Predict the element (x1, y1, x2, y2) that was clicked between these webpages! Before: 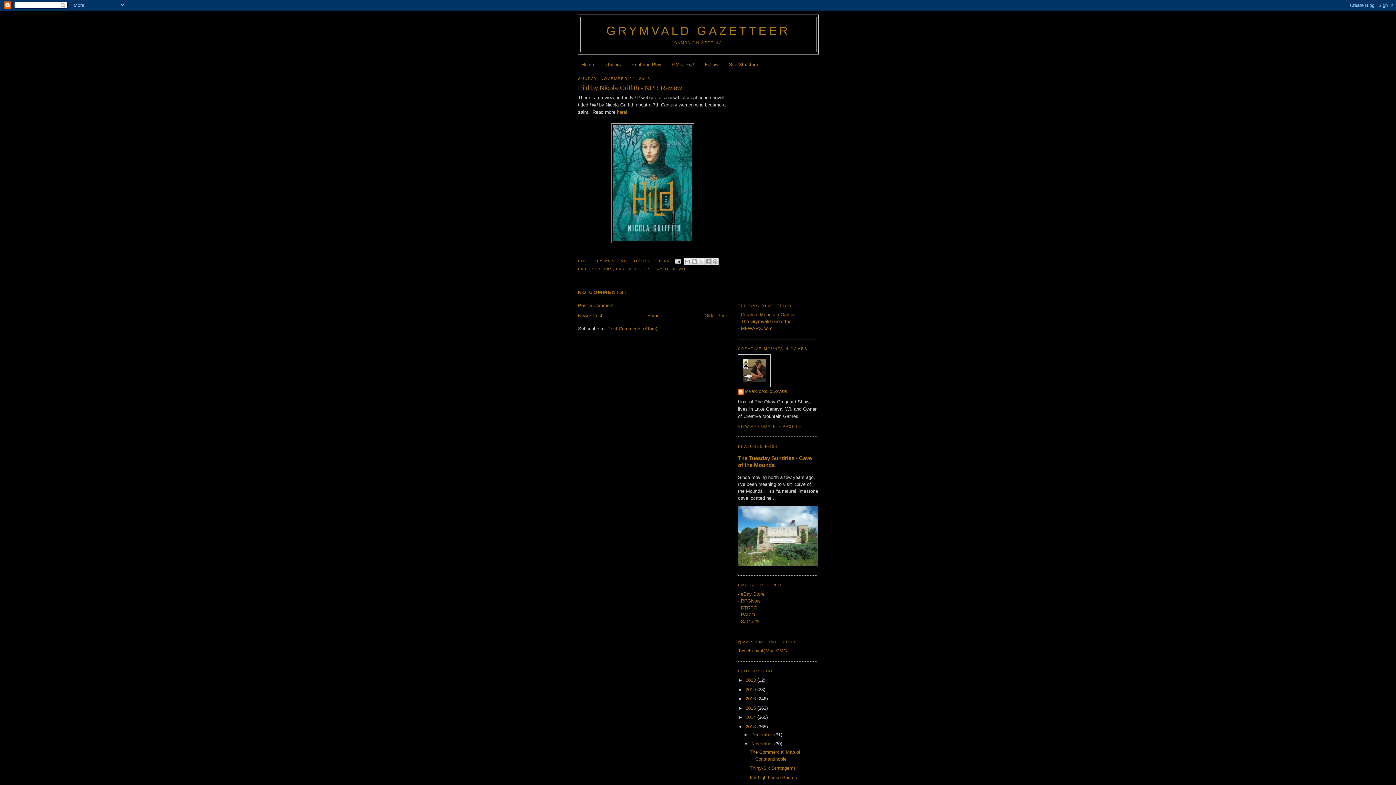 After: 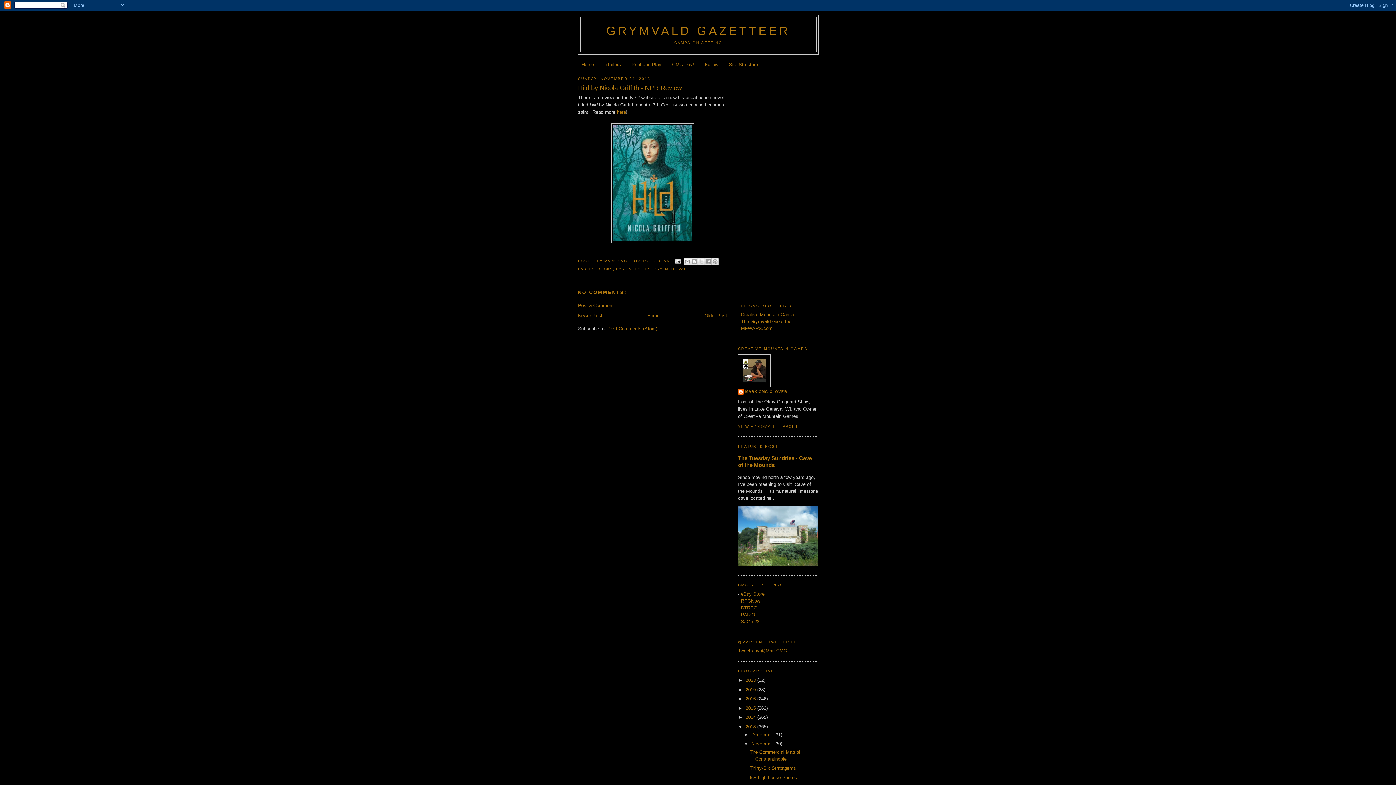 Action: bbox: (607, 326, 657, 331) label: Post Comments (Atom)